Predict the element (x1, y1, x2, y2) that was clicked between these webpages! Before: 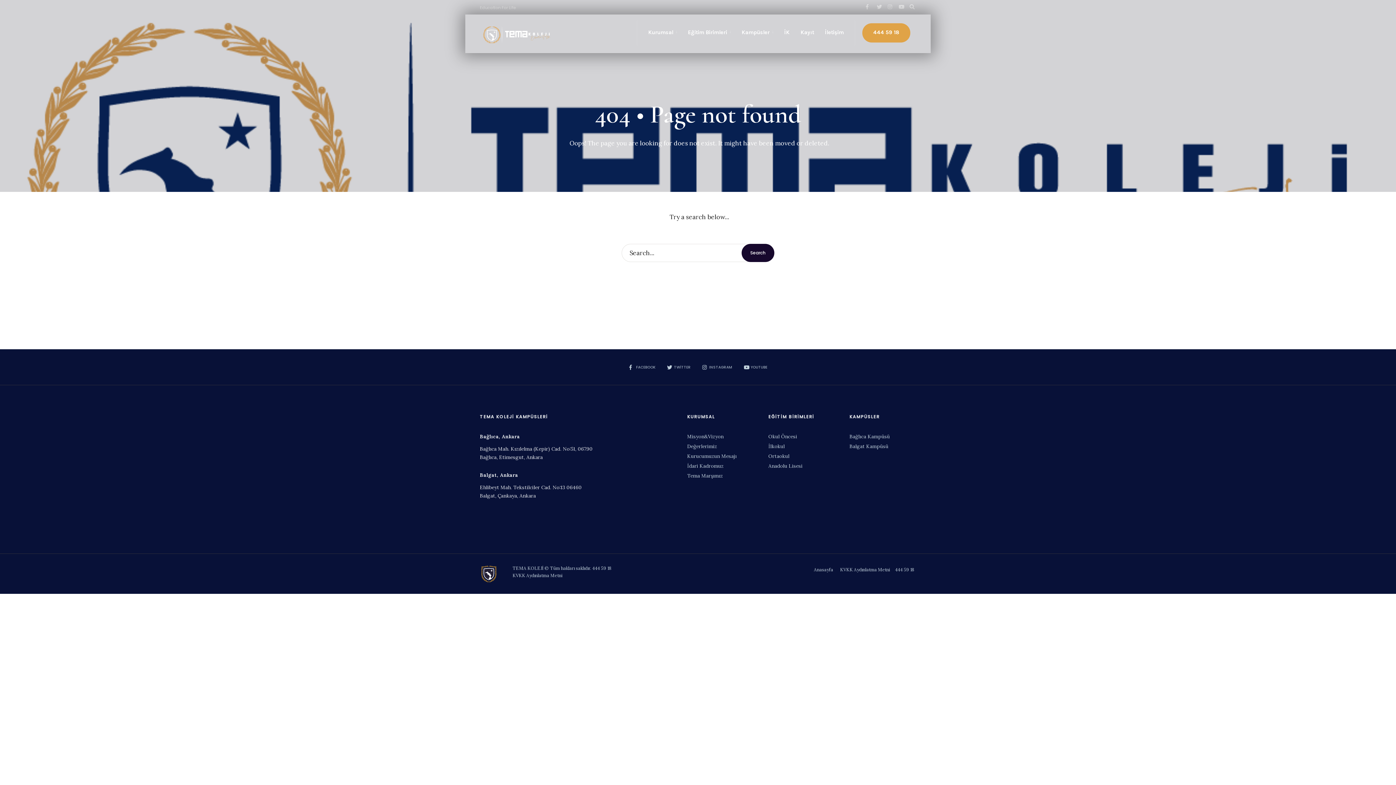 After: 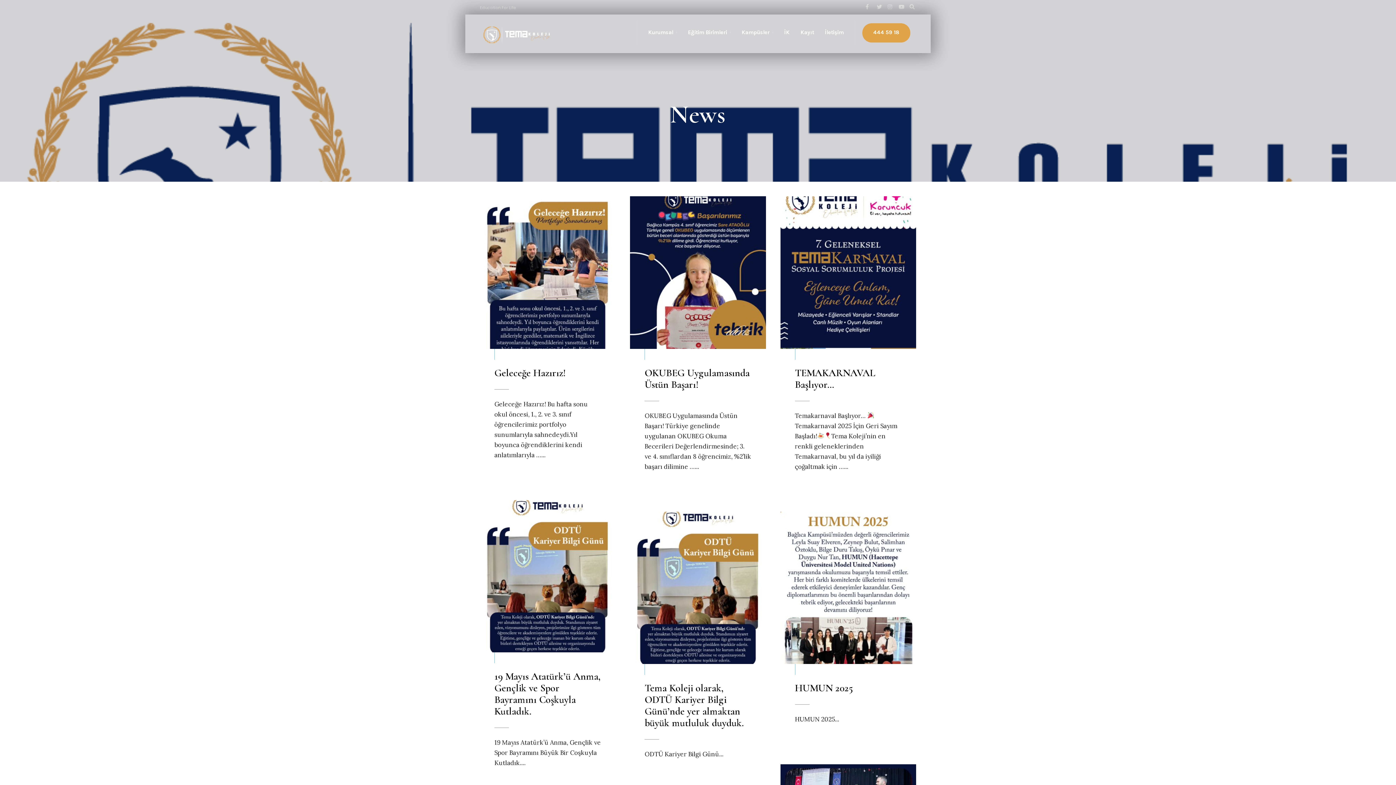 Action: bbox: (648, 23, 677, 41) label: Kurumsal